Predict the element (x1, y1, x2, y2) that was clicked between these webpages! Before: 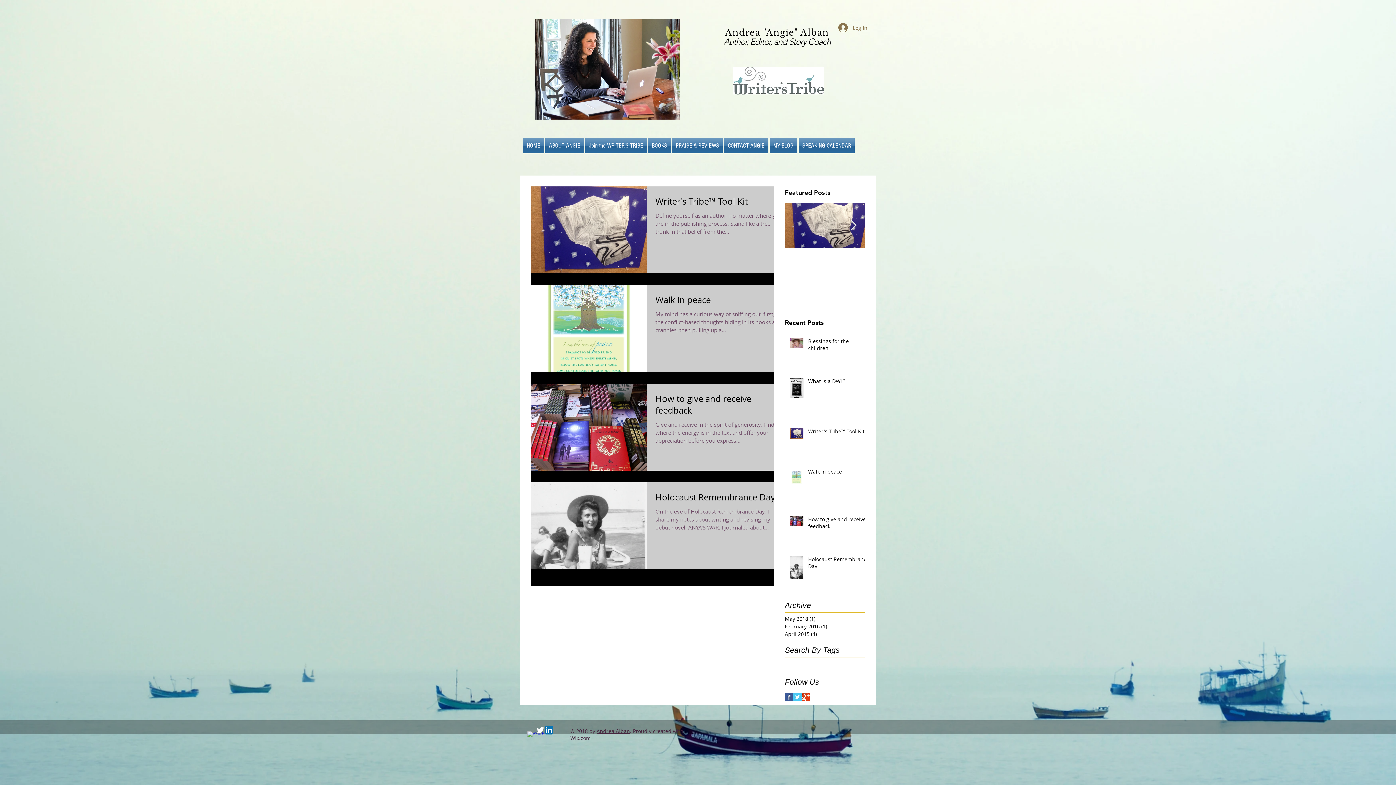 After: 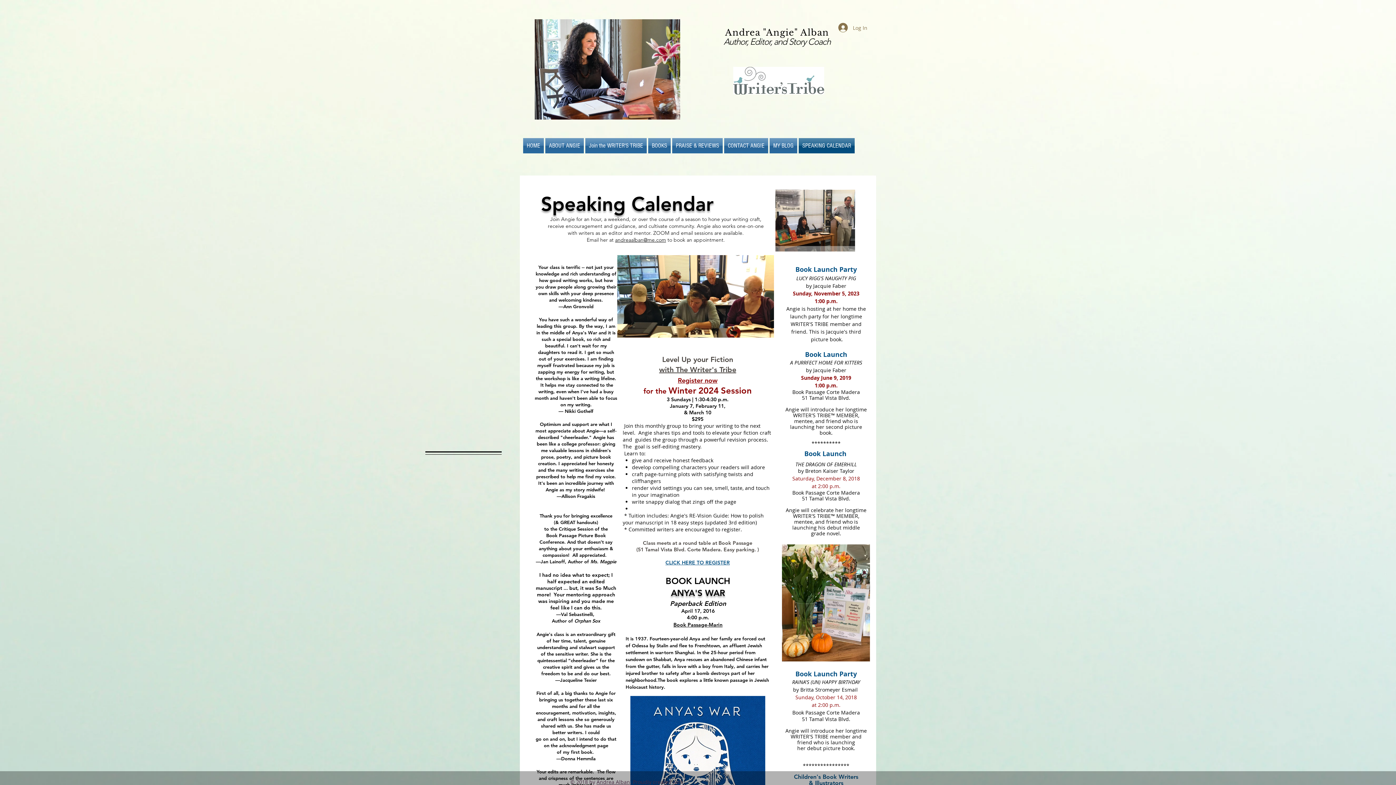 Action: bbox: (798, 138, 855, 153) label: SPEAKING CALENDAR